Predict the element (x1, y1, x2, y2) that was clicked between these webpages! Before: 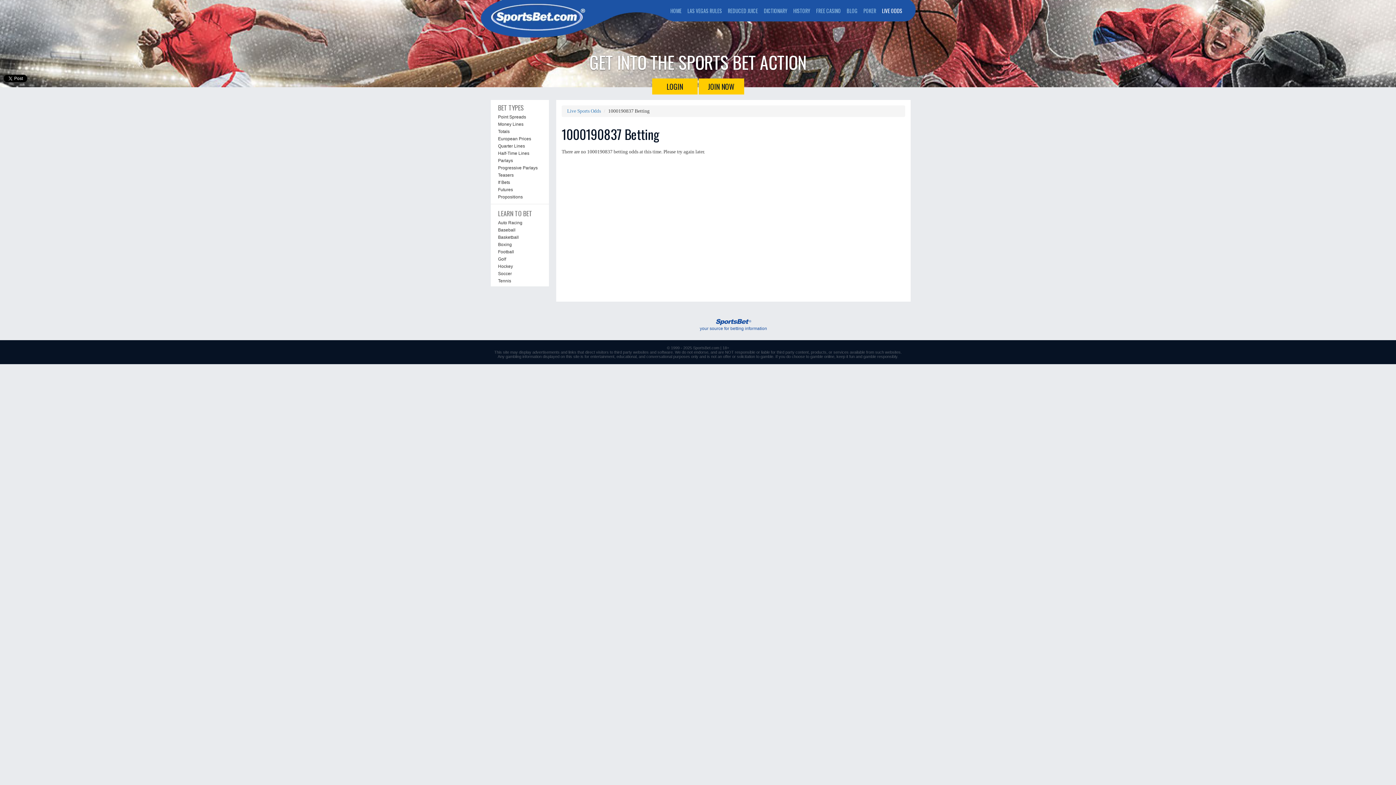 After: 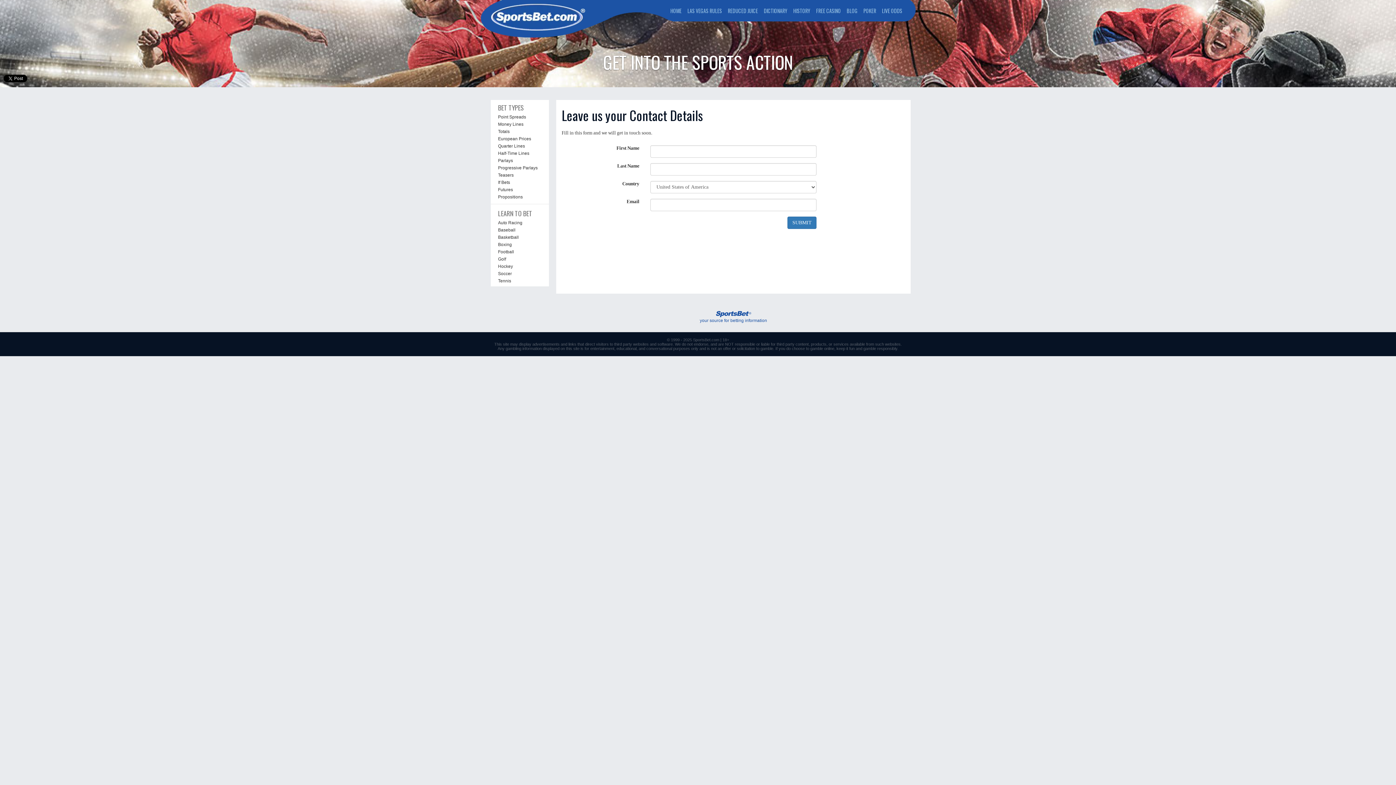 Action: bbox: (698, 78, 744, 94) label: JOIN NOW